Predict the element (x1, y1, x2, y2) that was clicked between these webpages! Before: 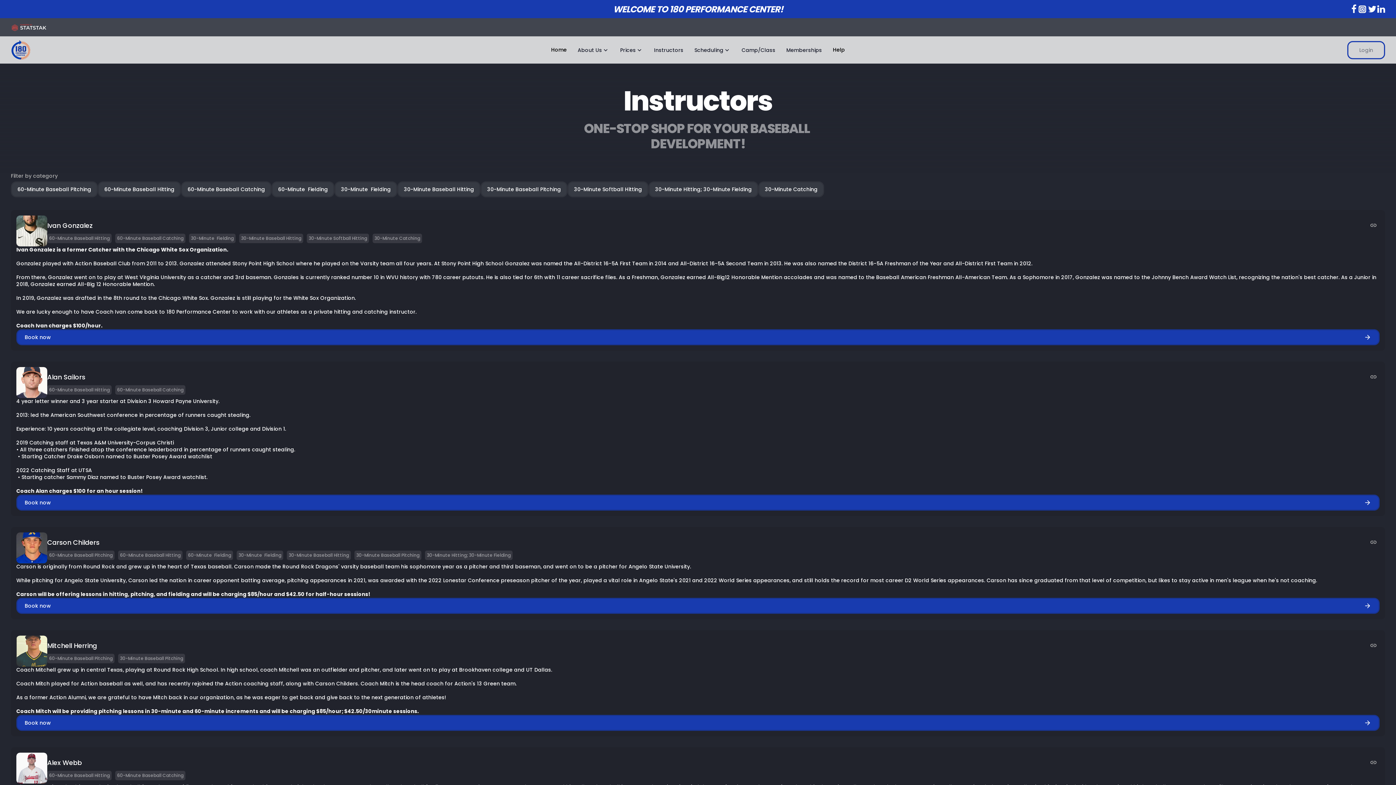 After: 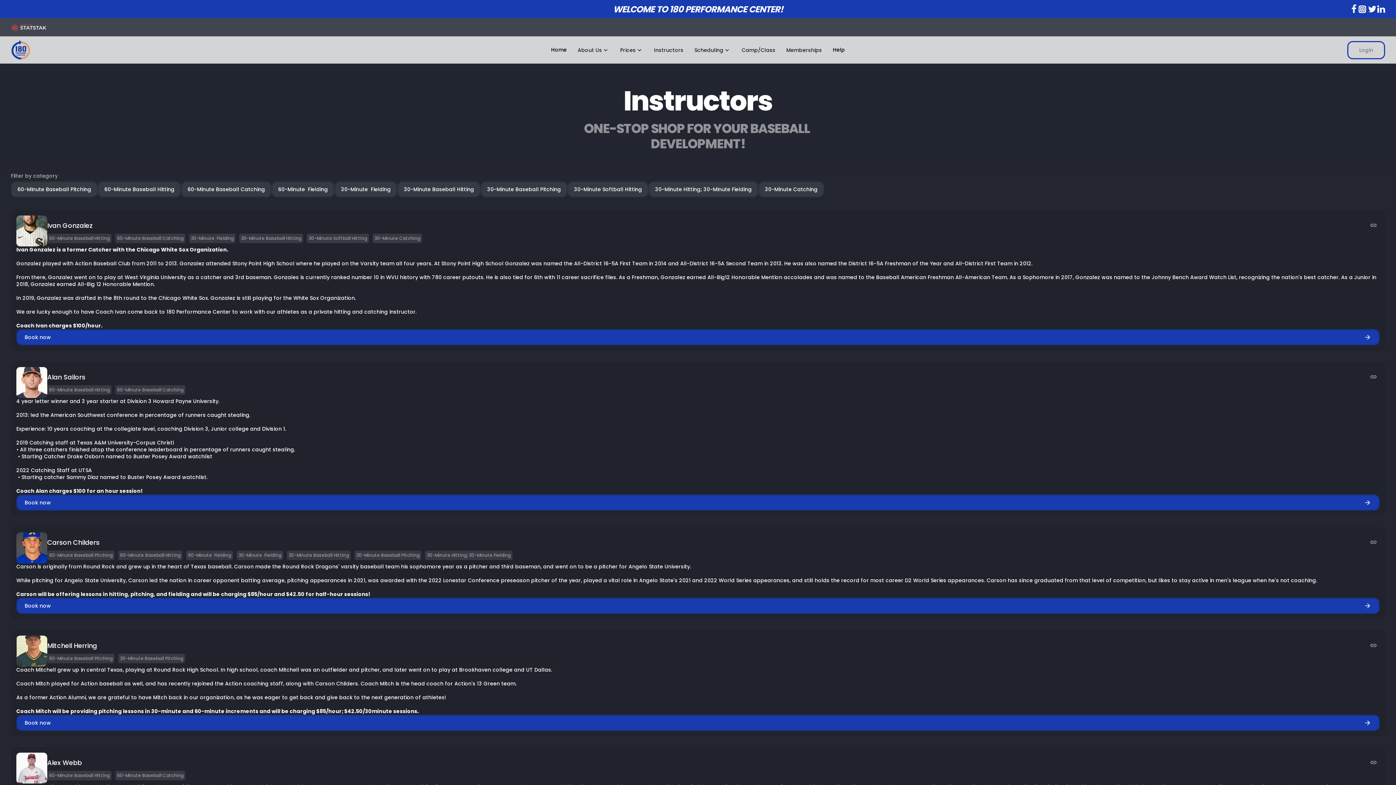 Action: bbox: (1367, 3, 1376, 14)